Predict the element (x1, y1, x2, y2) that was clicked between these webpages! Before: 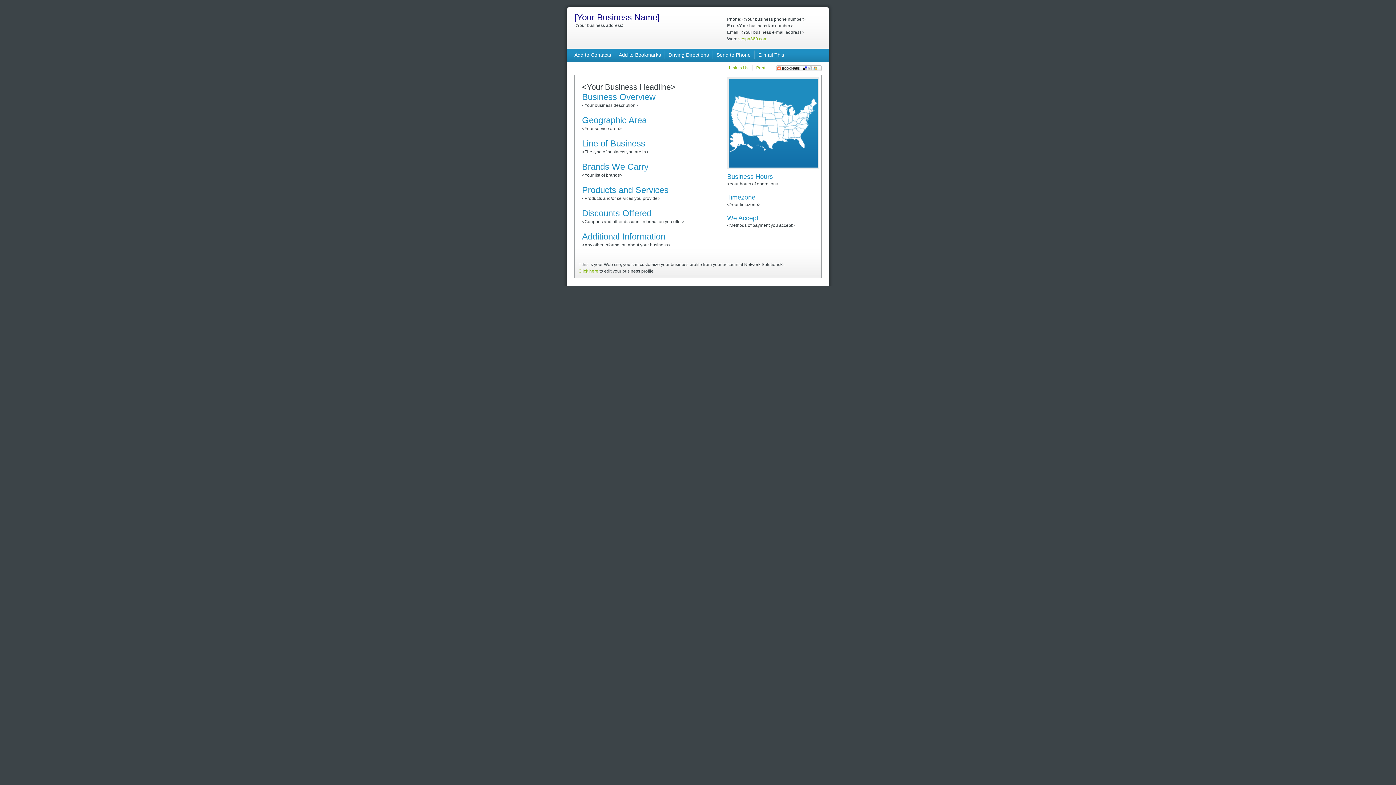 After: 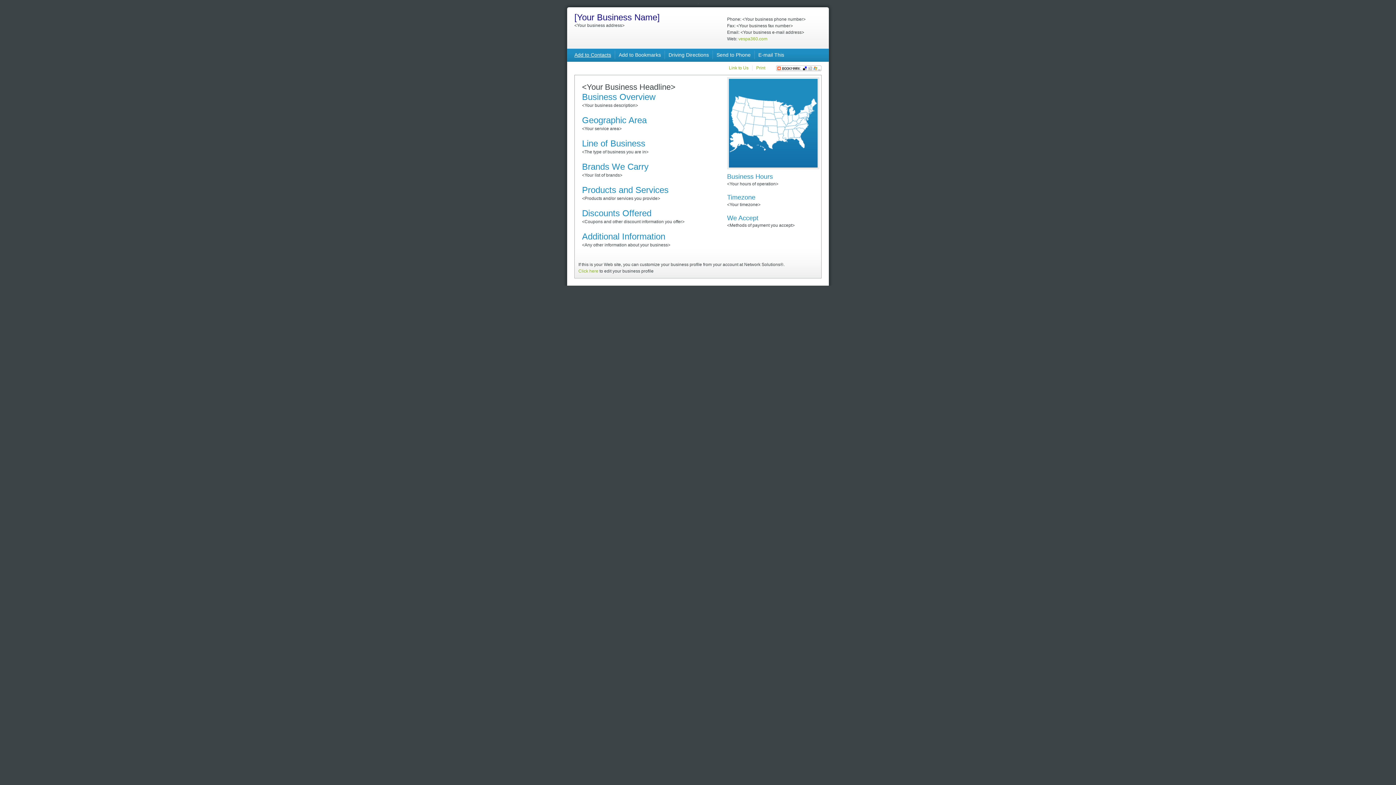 Action: bbox: (574, 52, 611, 57) label: Add to Contacts